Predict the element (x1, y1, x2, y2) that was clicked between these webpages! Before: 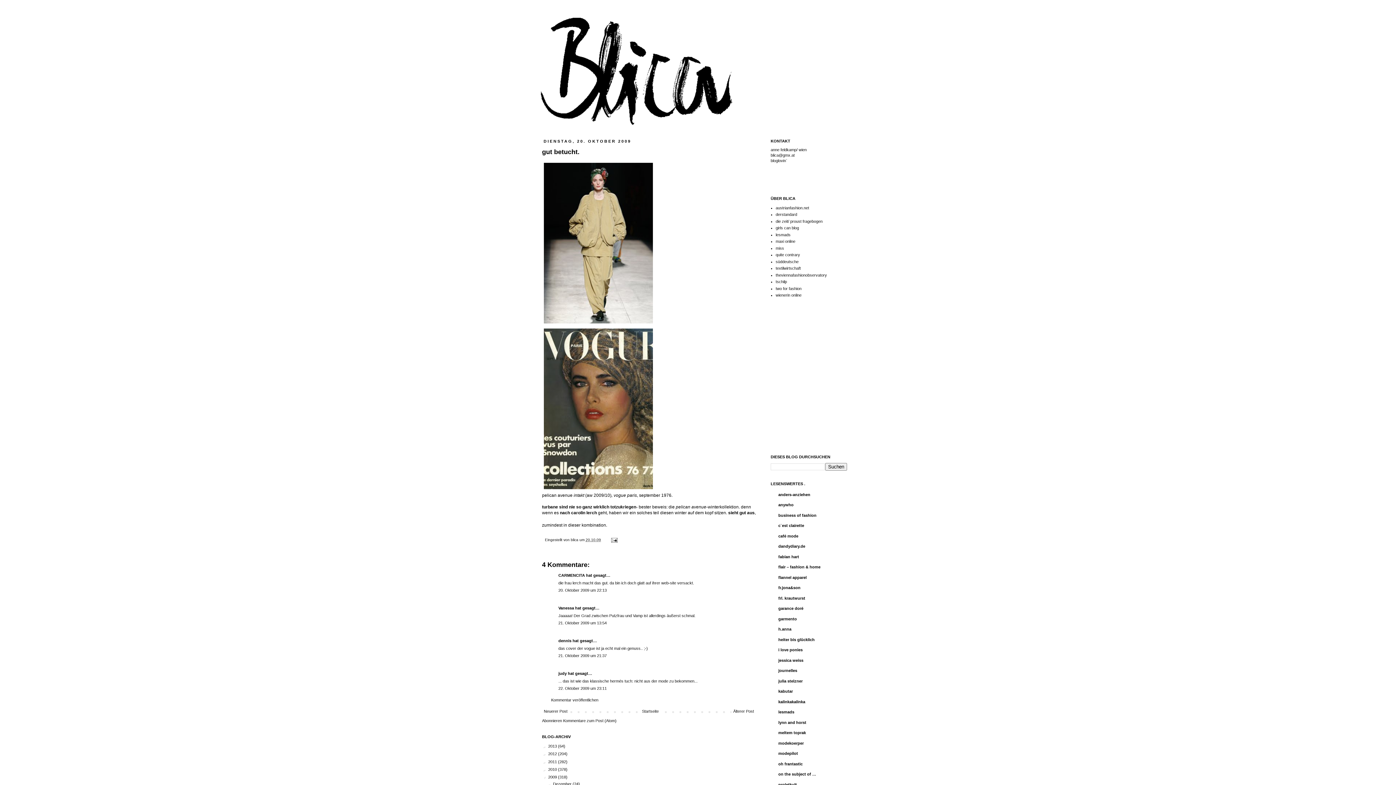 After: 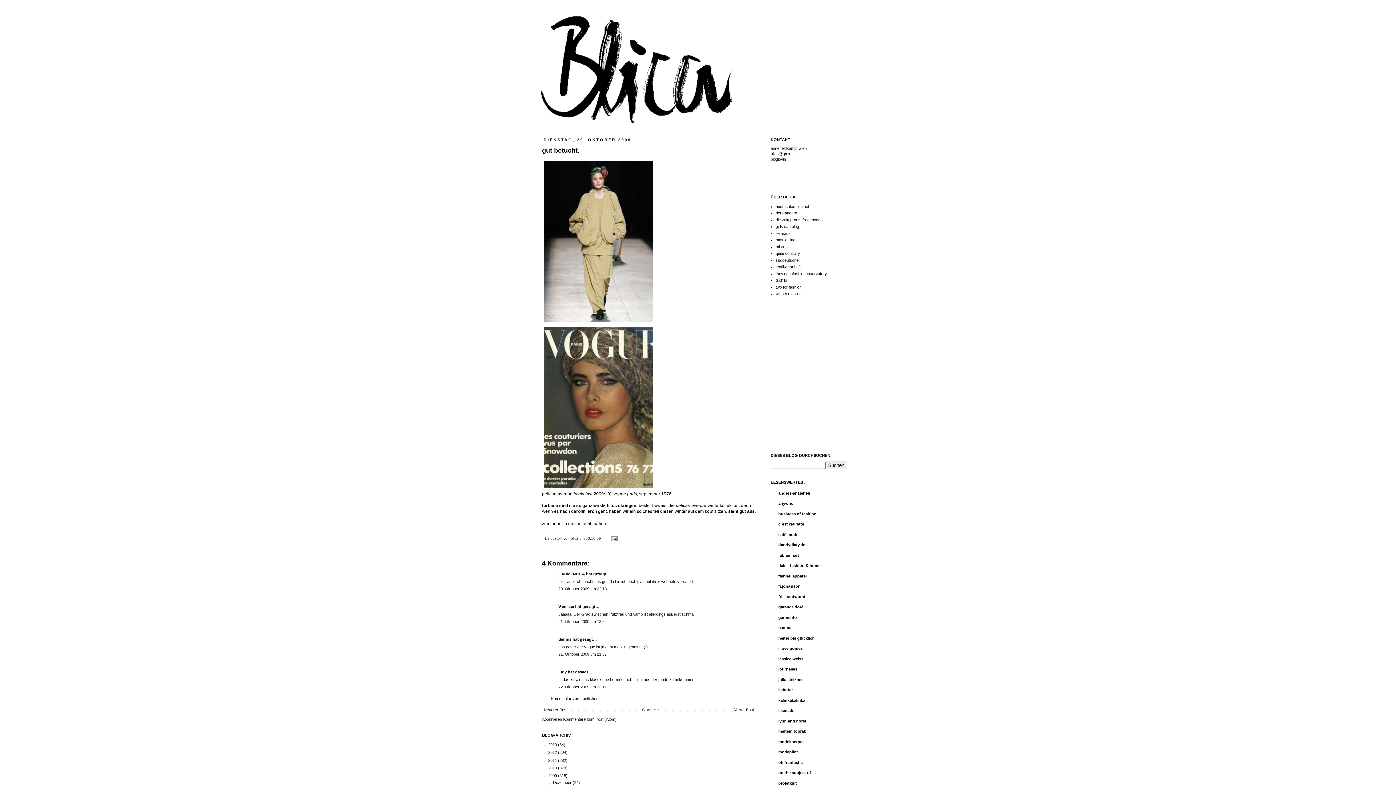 Action: bbox: (778, 782, 797, 787) label: proletkult